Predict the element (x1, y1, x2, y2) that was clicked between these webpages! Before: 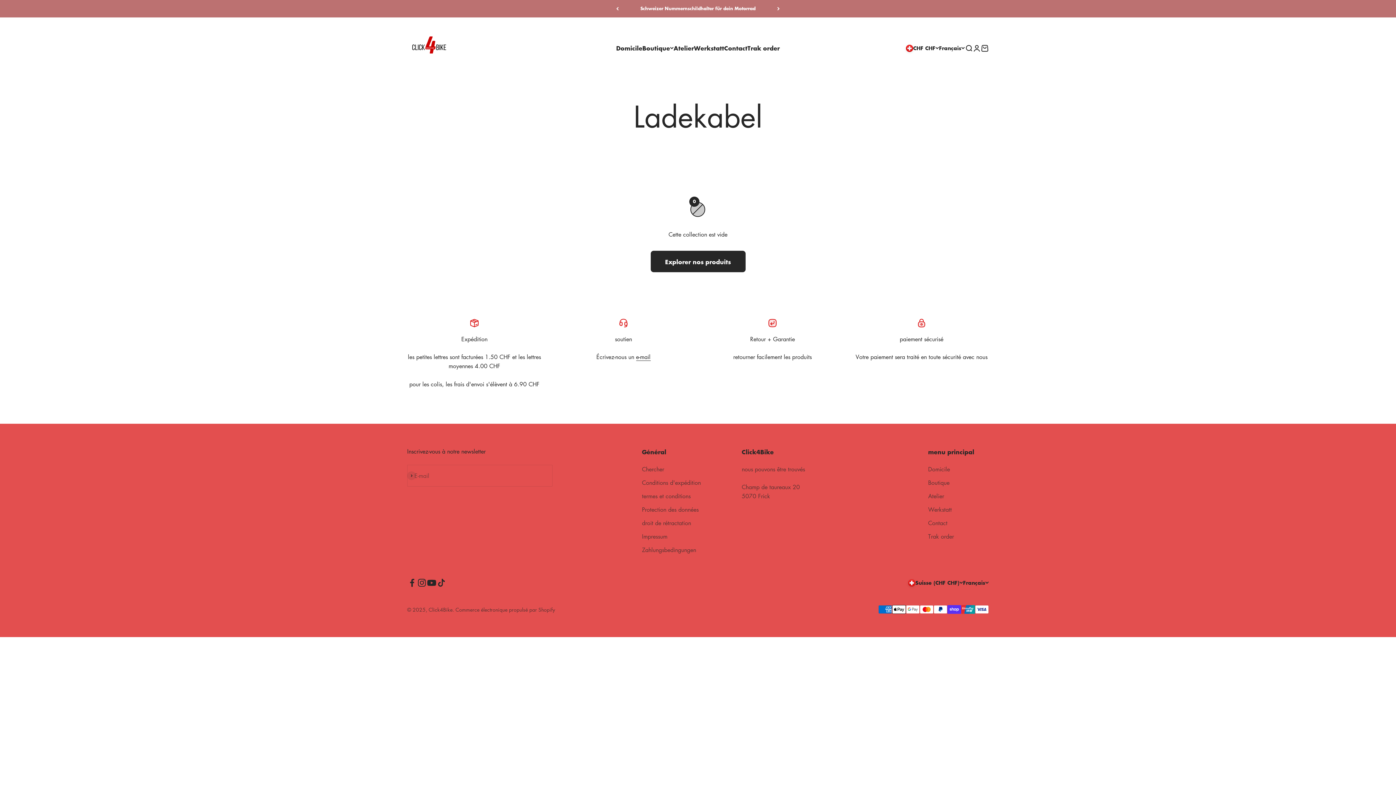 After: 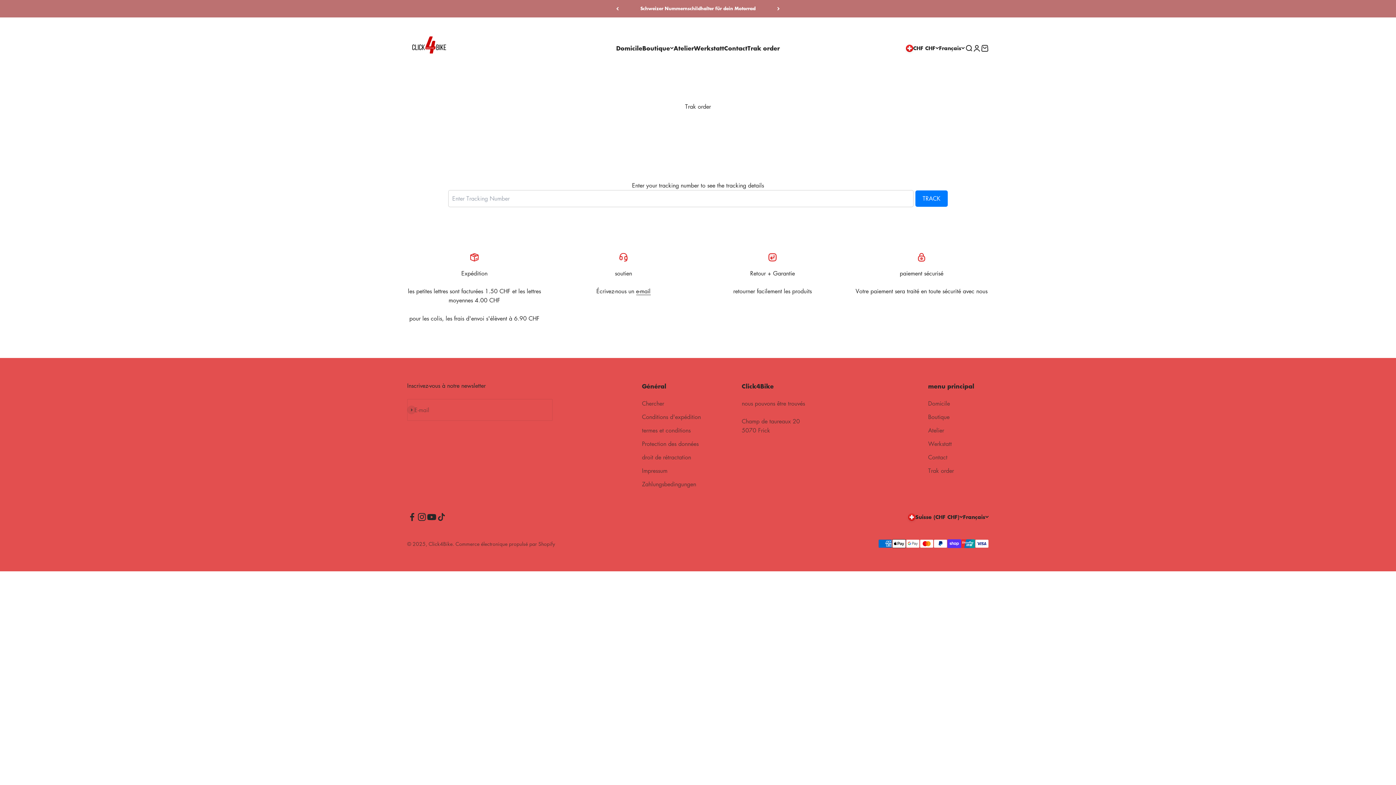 Action: bbox: (928, 532, 954, 541) label: Trak order